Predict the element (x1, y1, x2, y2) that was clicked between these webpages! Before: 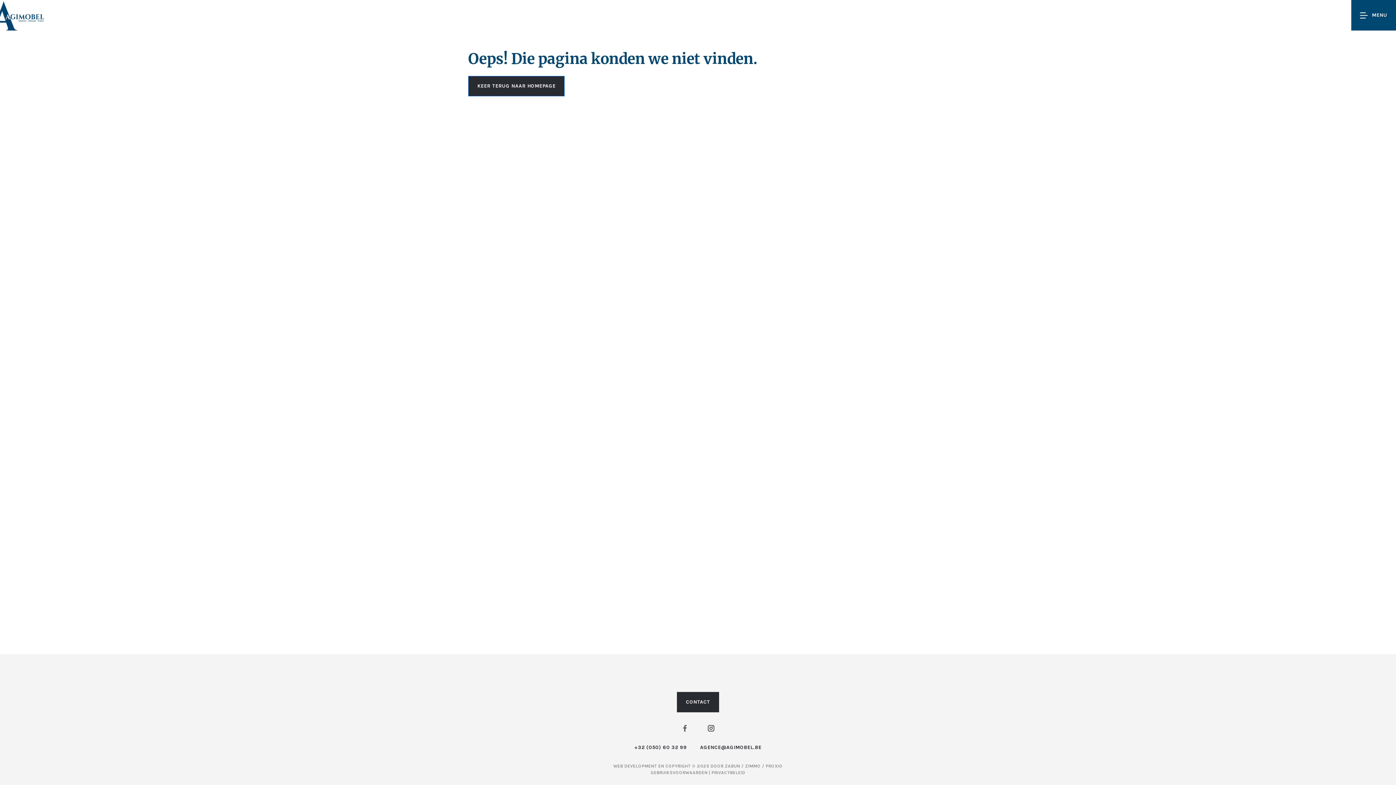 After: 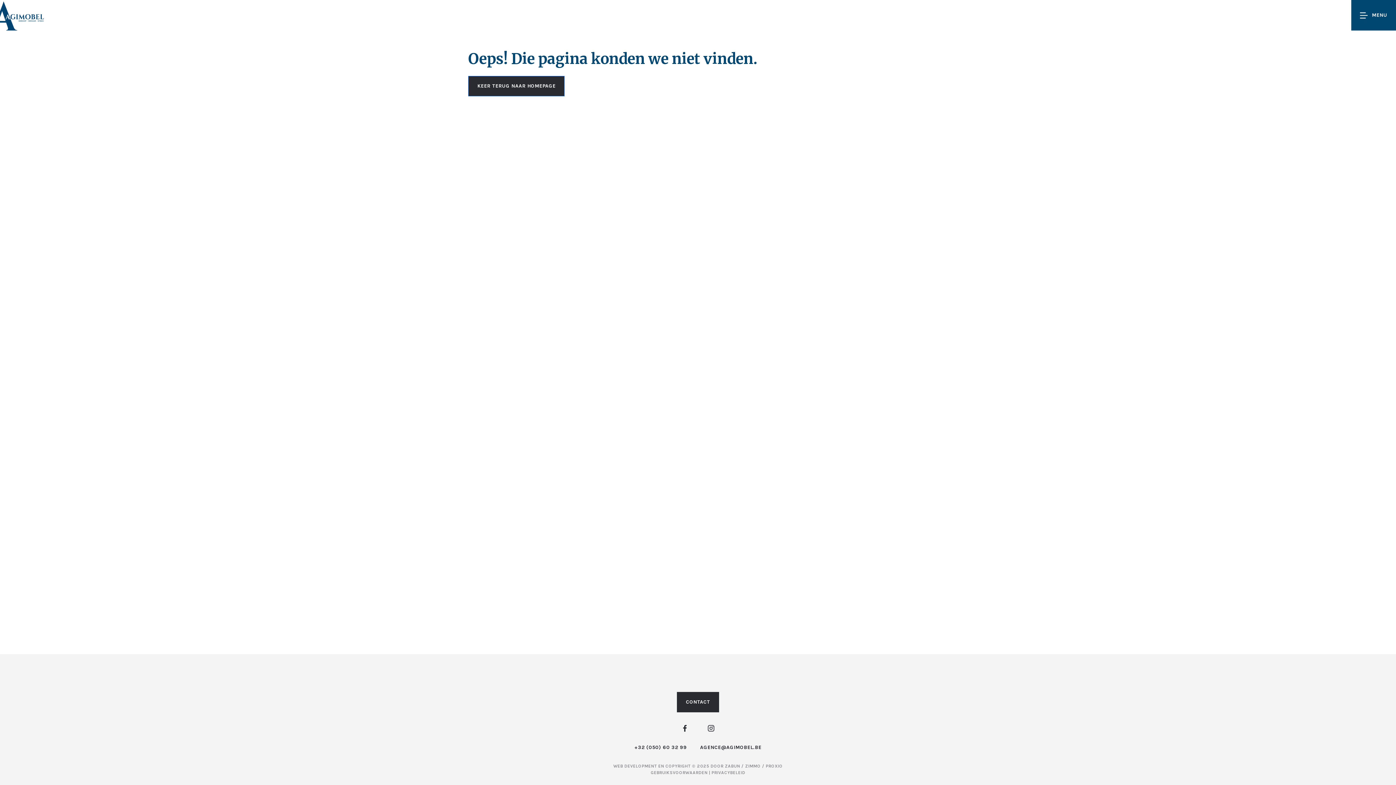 Action: bbox: (681, 725, 688, 731)